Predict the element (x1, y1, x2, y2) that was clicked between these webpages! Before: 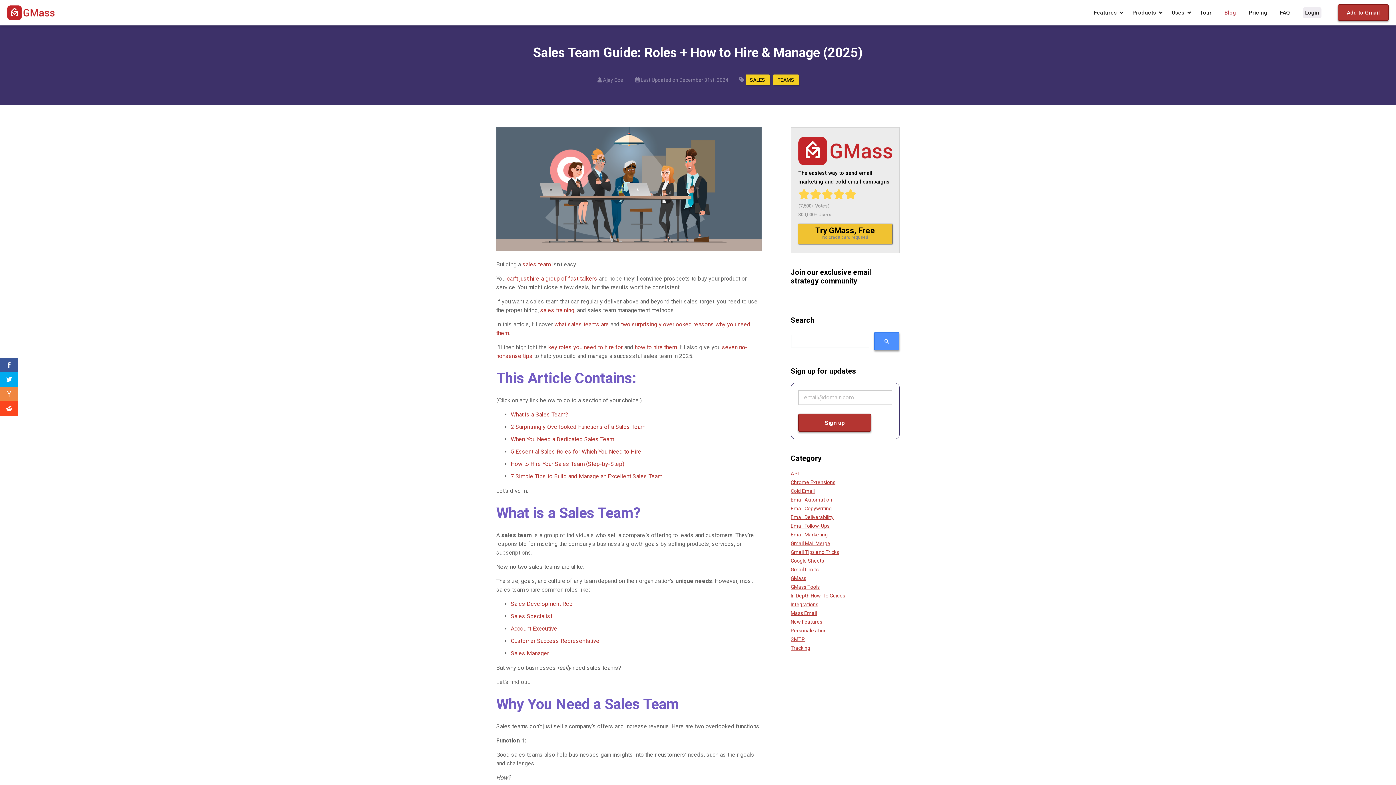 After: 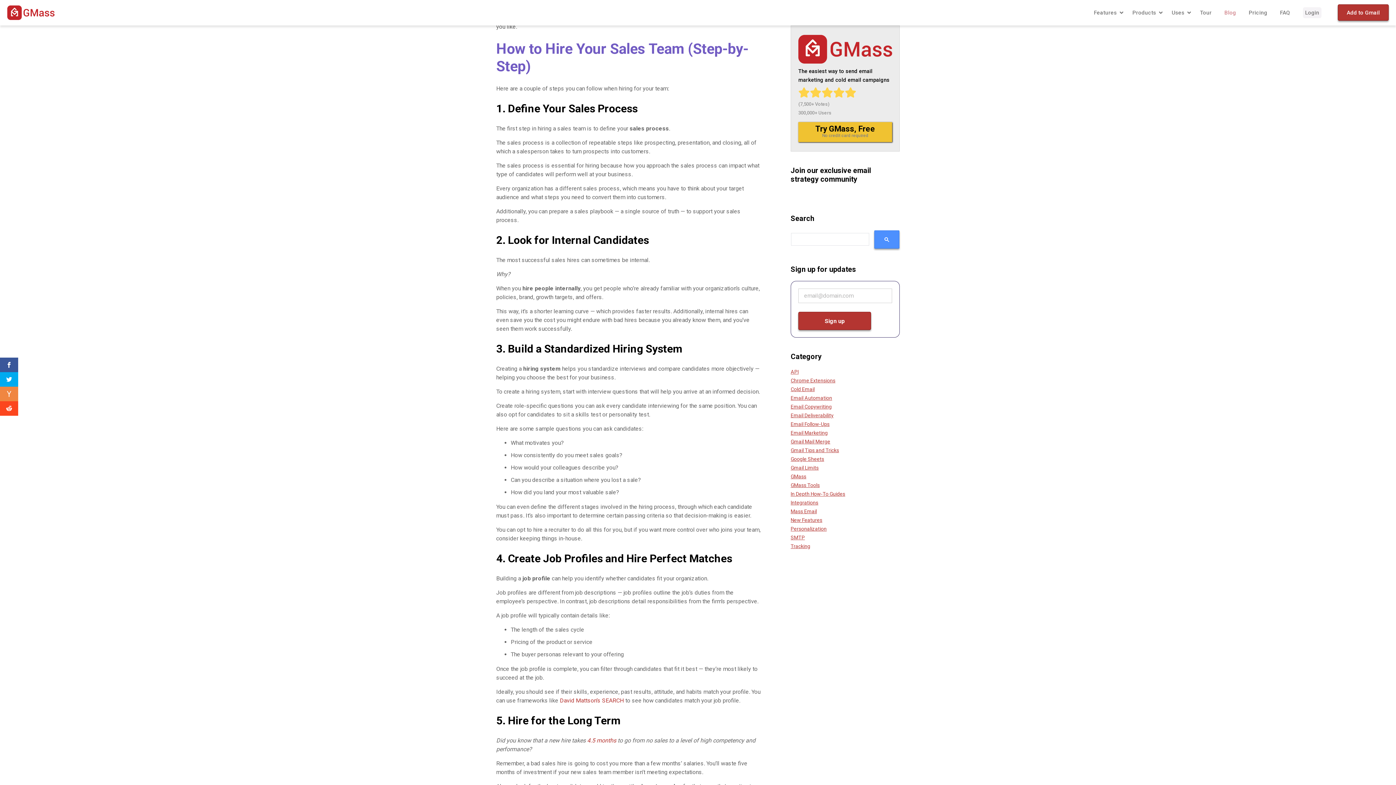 Action: label: how to hire them bbox: (634, 343, 677, 350)